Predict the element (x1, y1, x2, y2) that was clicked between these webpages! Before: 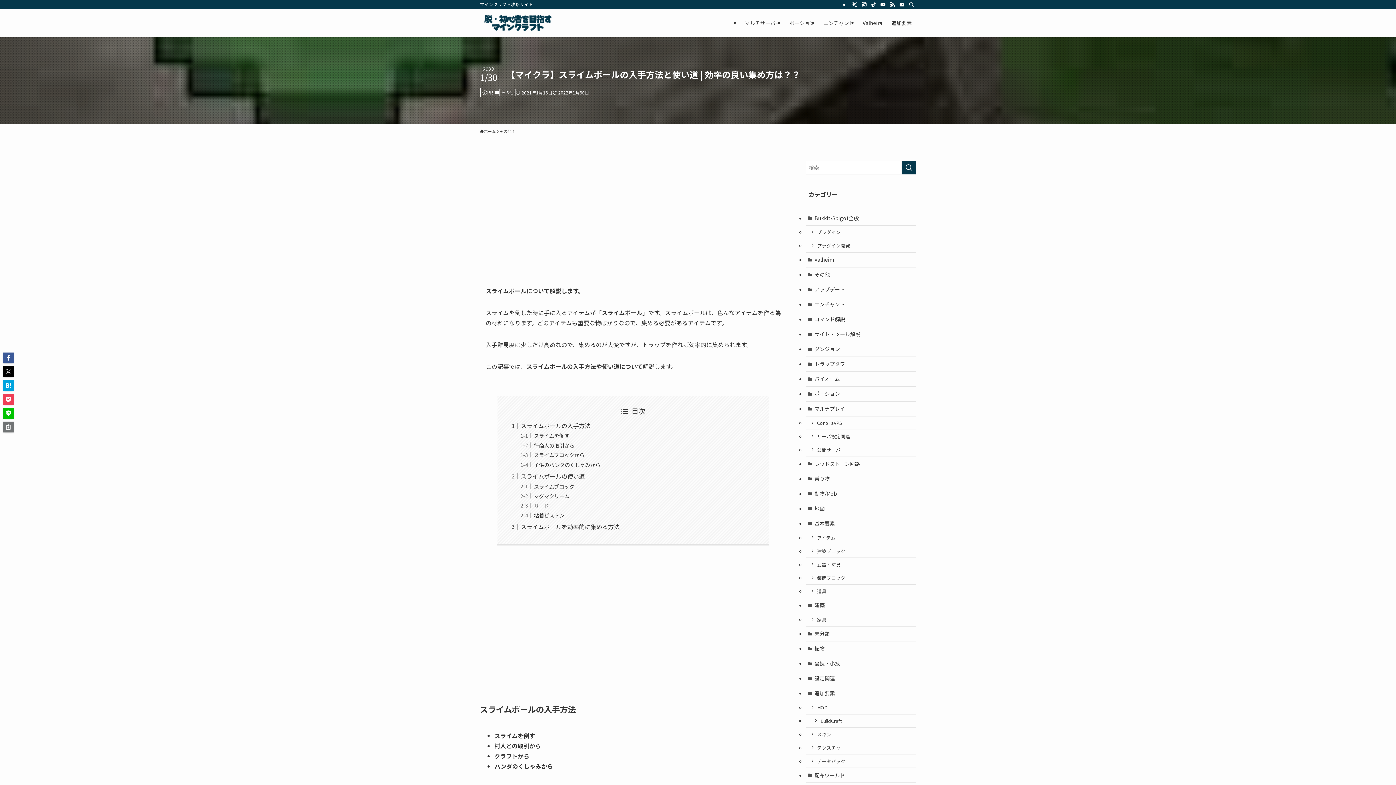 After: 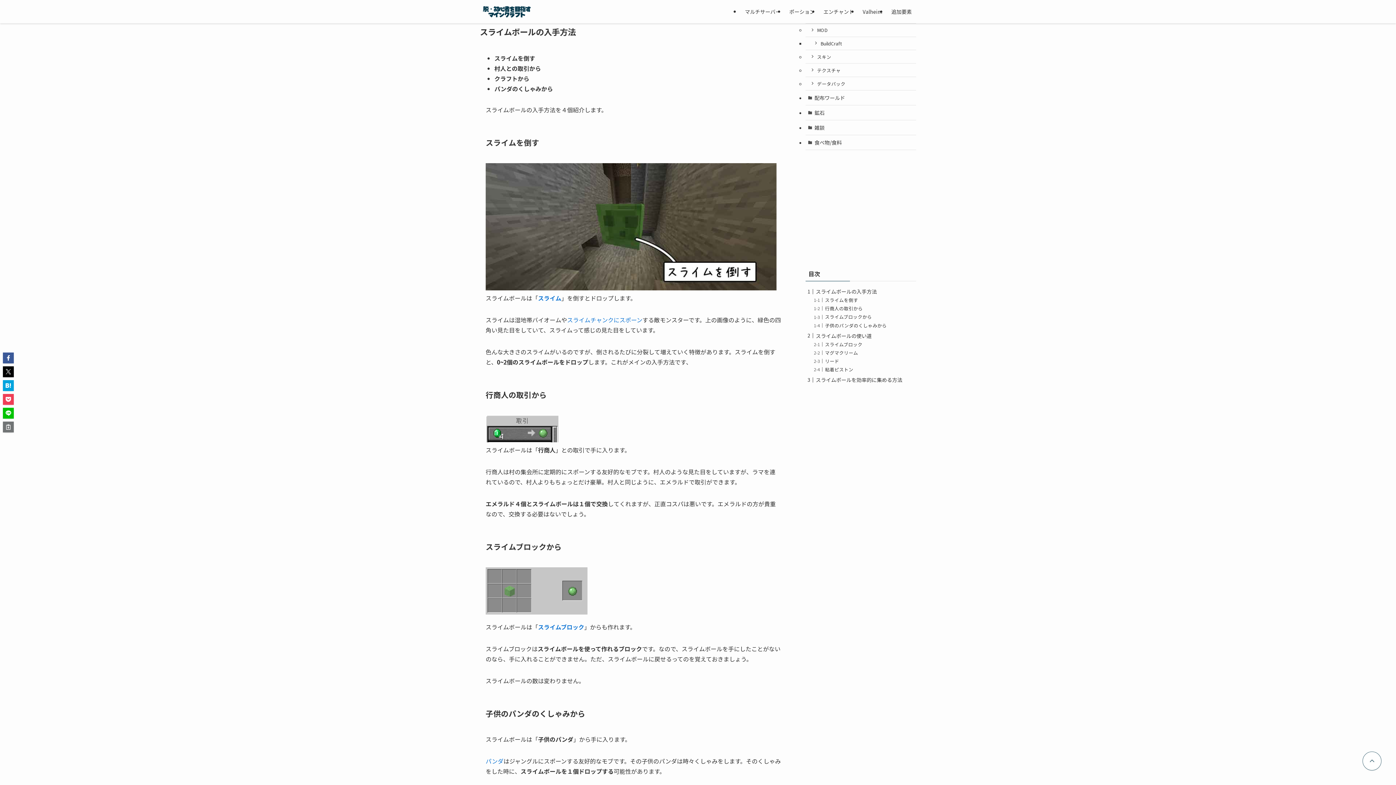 Action: bbox: (520, 421, 590, 430) label: スライムボールの入手方法